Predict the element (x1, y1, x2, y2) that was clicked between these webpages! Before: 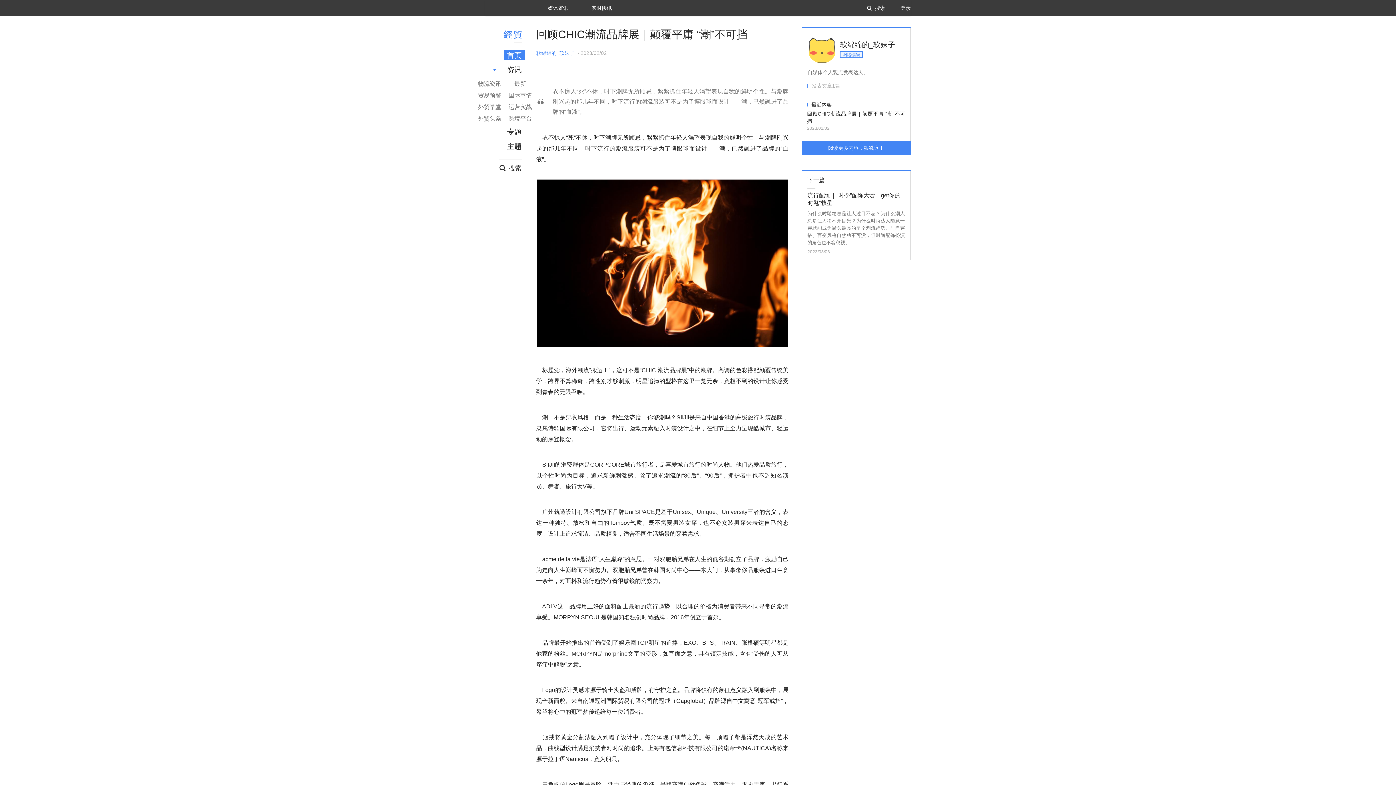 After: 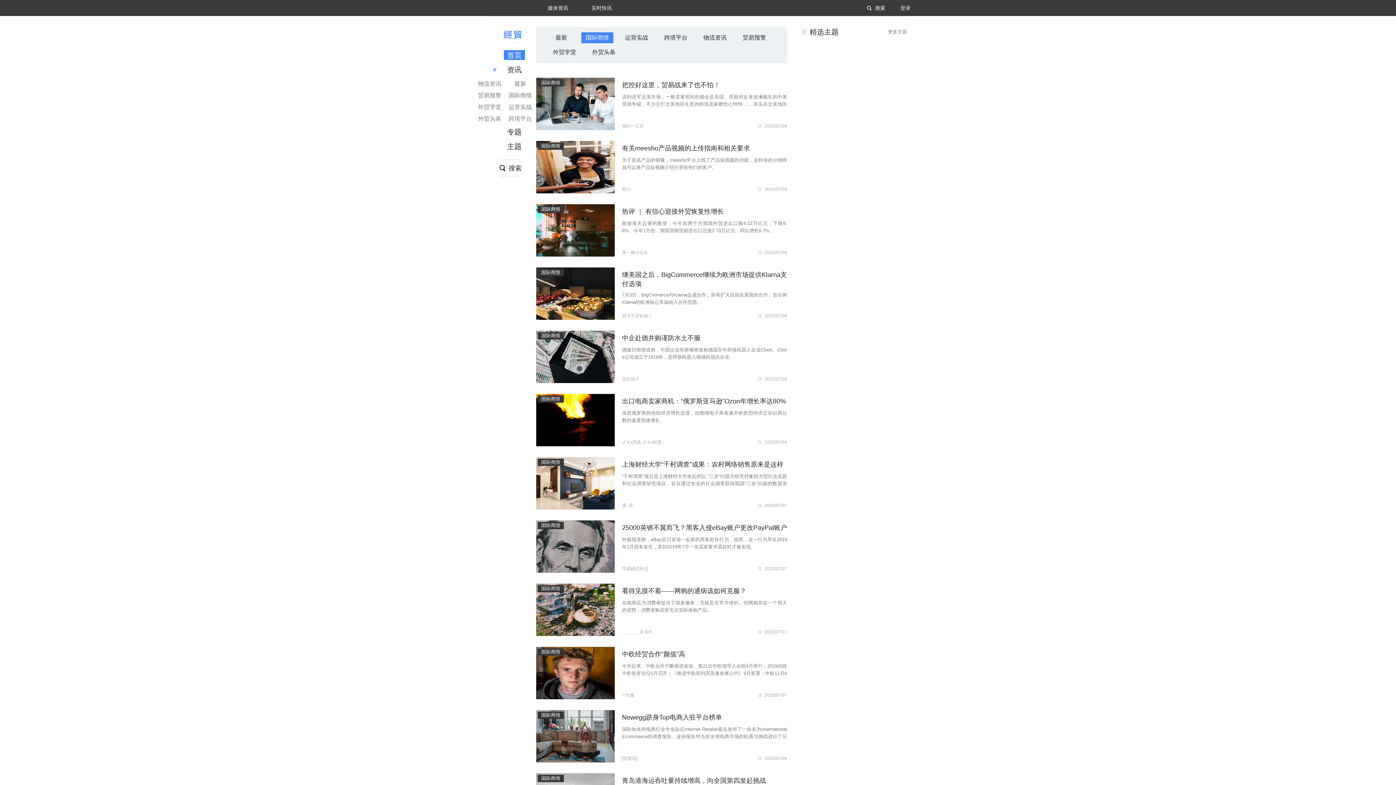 Action: bbox: (508, 92, 532, 98) label: 国际商情